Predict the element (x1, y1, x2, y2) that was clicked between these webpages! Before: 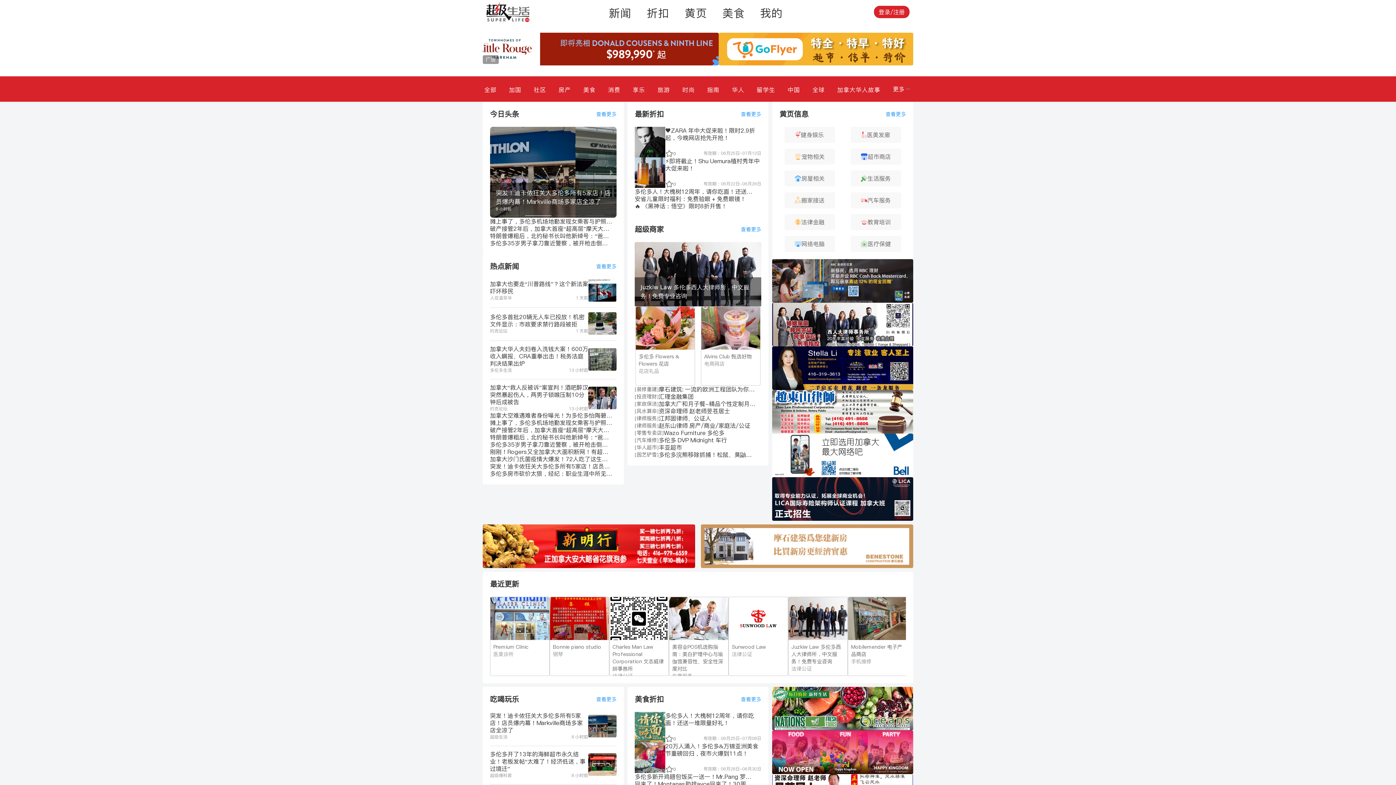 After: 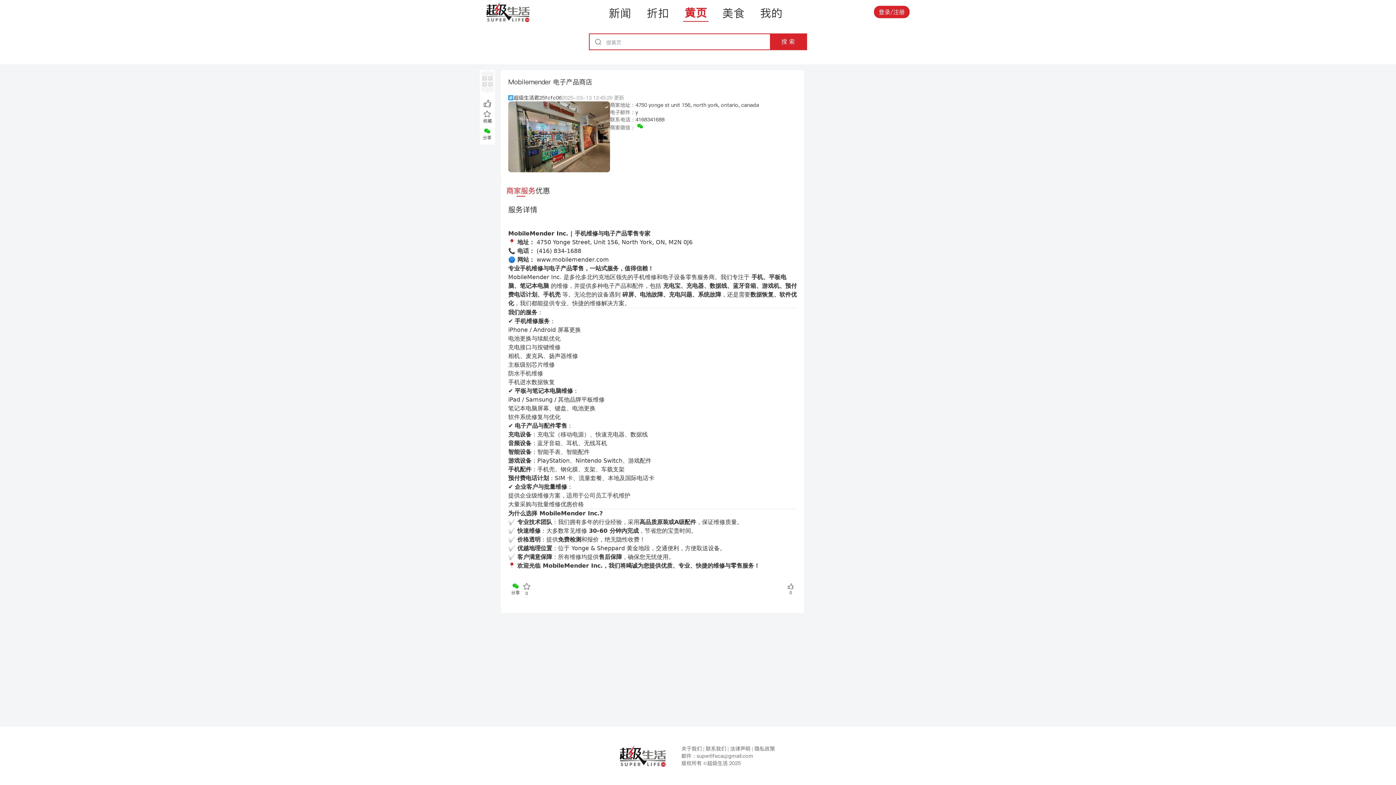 Action: bbox: (848, 597, 907, 676) label: Mobilemender 电子产品商店
手机维修